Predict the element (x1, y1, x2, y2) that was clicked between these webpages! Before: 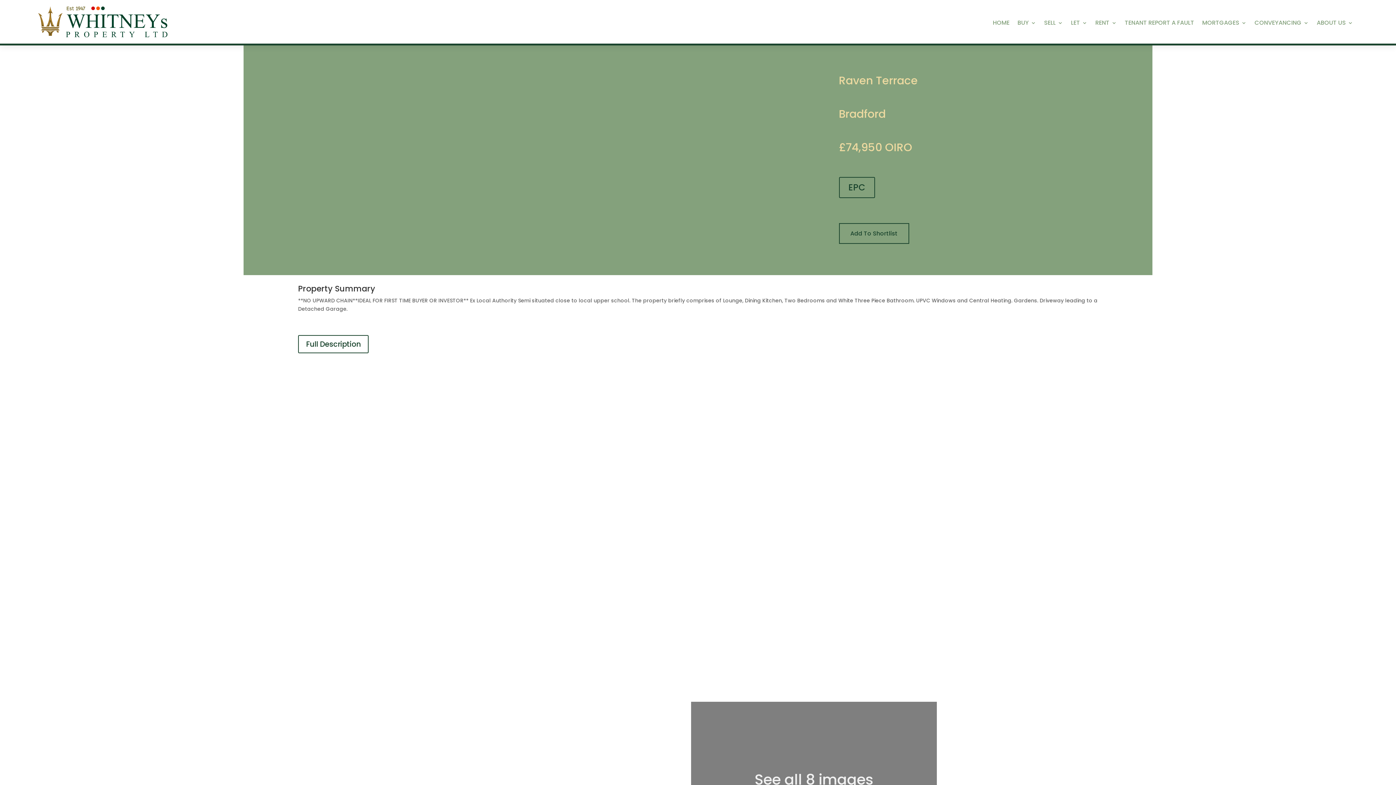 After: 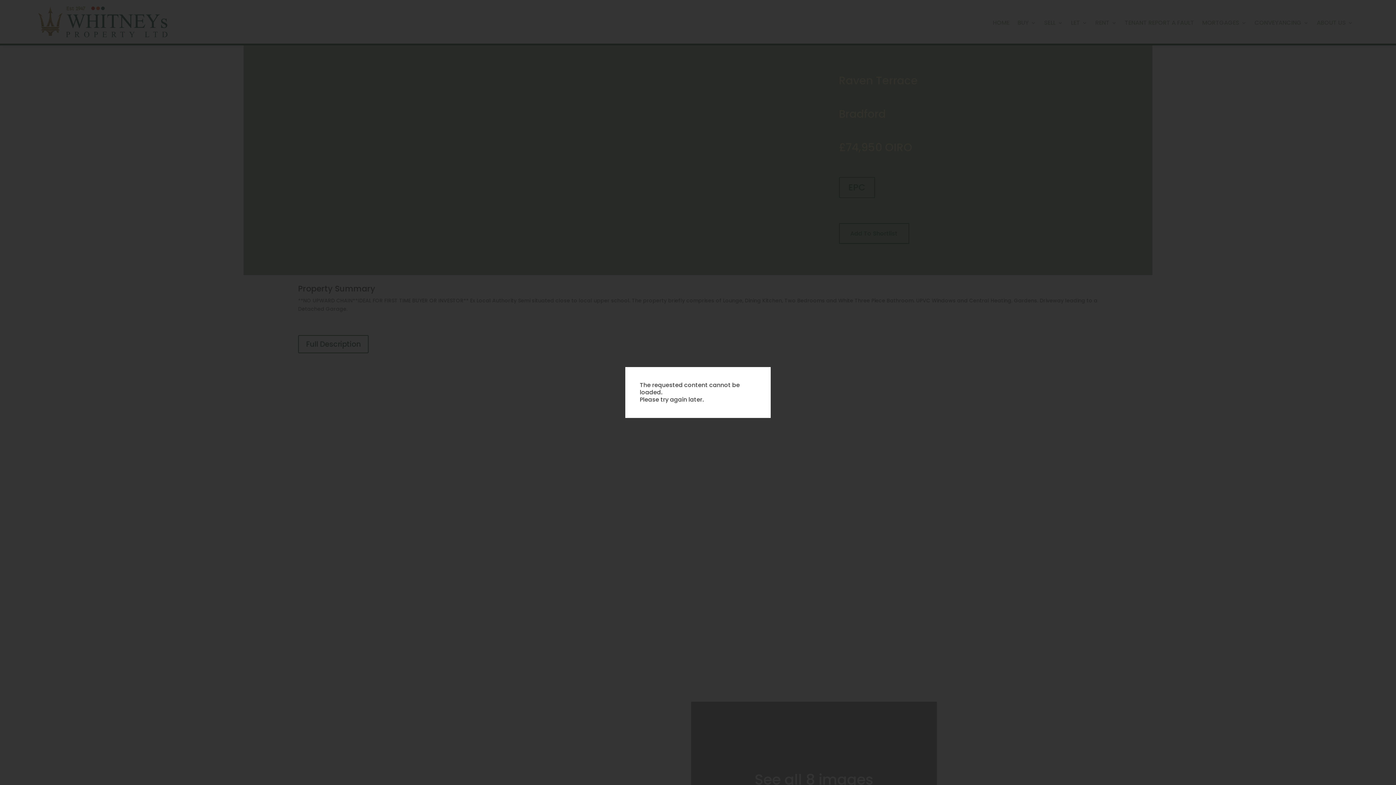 Action: bbox: (445, 375, 691, 538)